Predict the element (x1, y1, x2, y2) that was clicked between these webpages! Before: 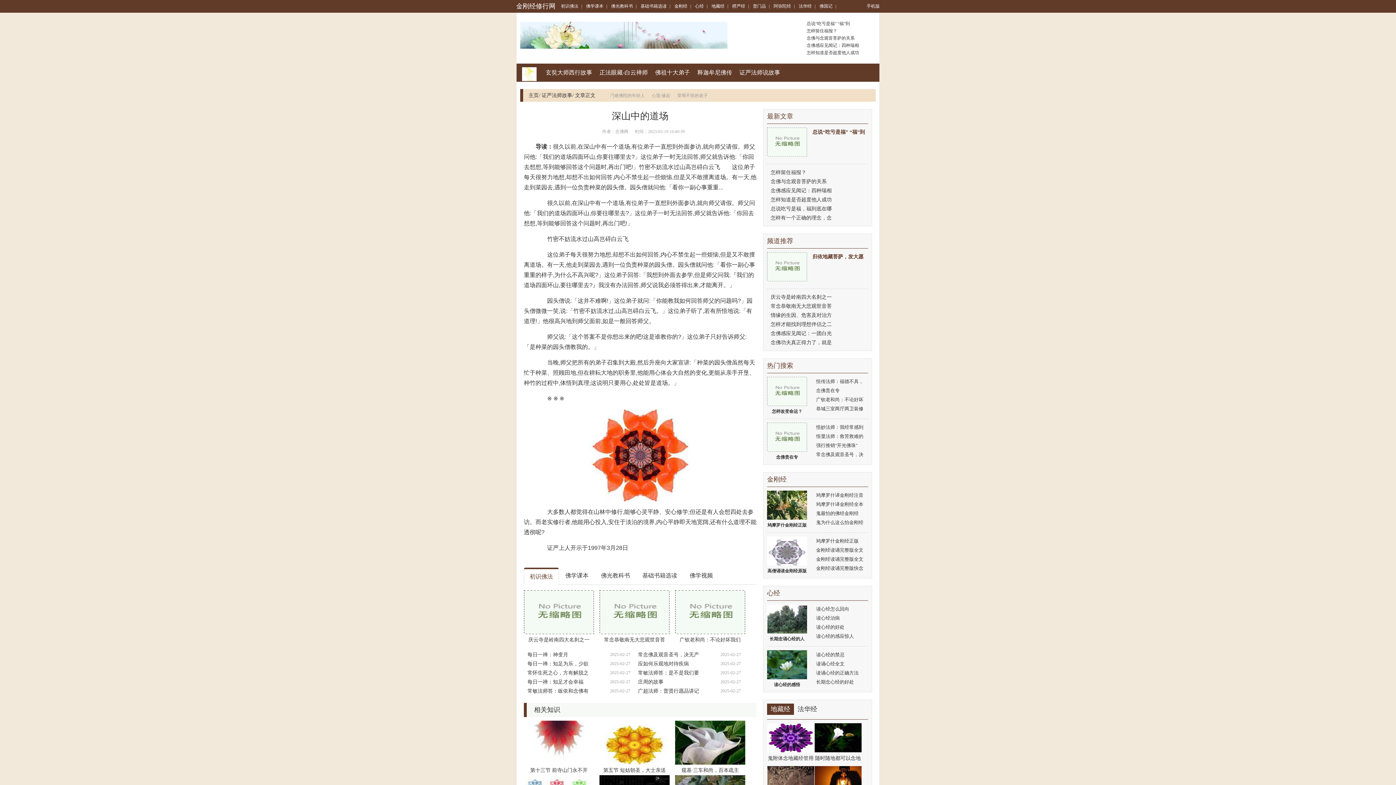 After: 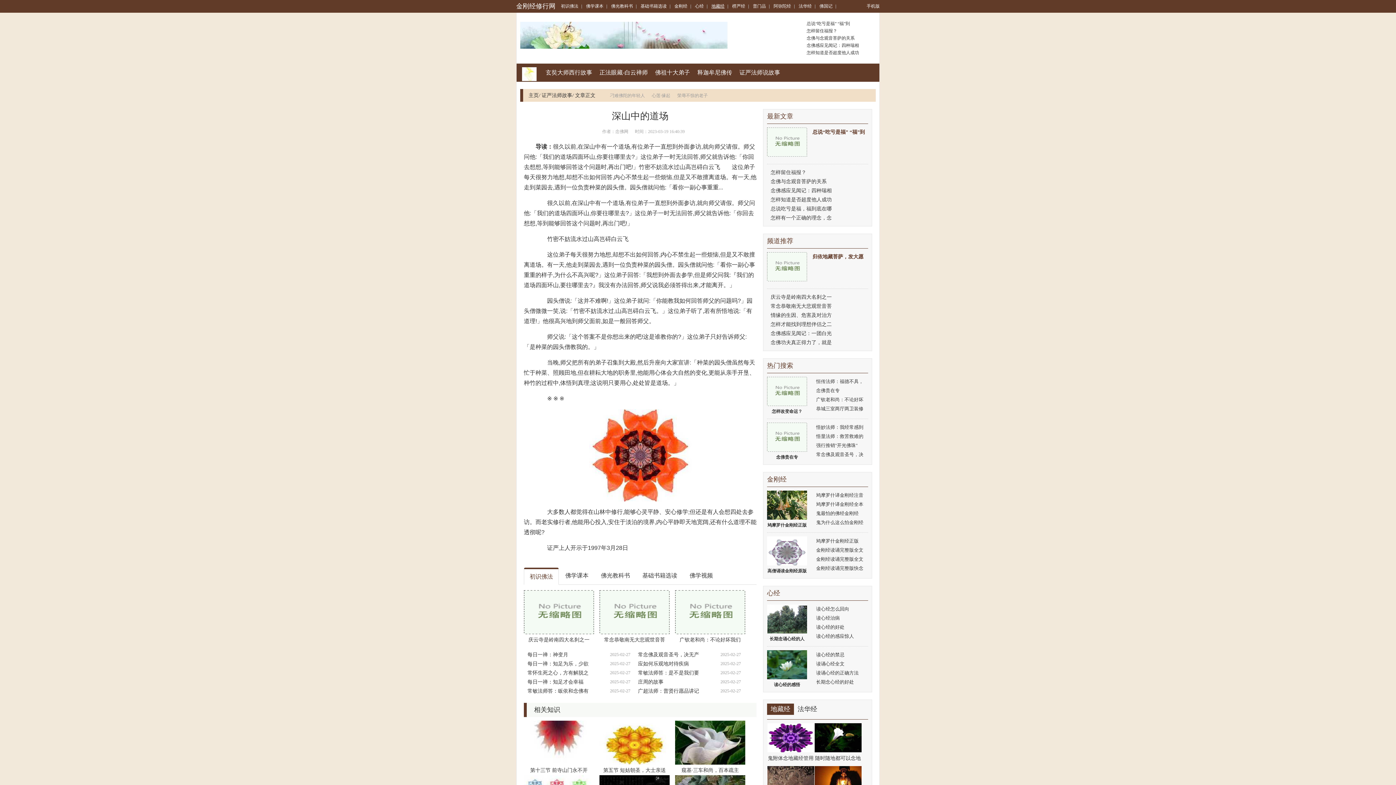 Action: label: 地藏经 bbox: (711, 3, 724, 8)